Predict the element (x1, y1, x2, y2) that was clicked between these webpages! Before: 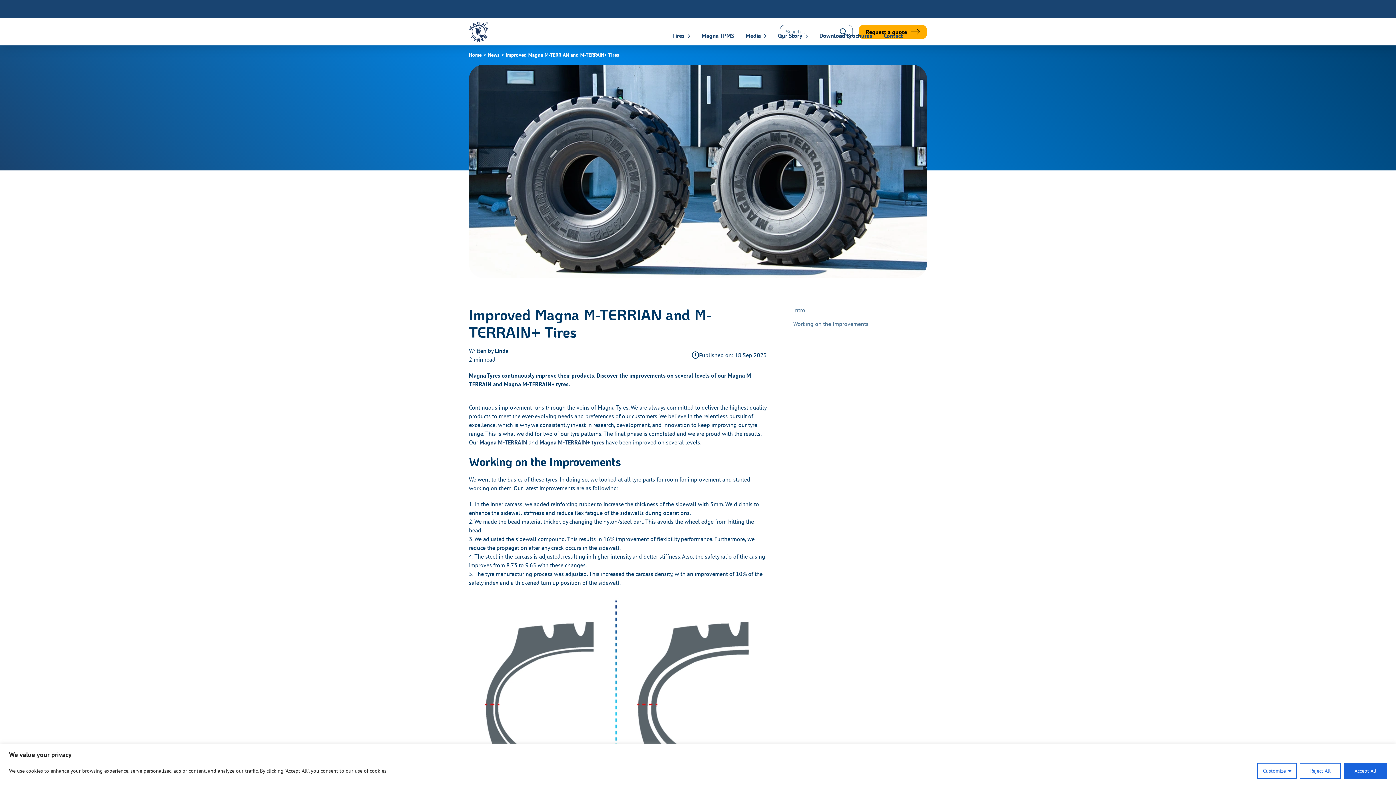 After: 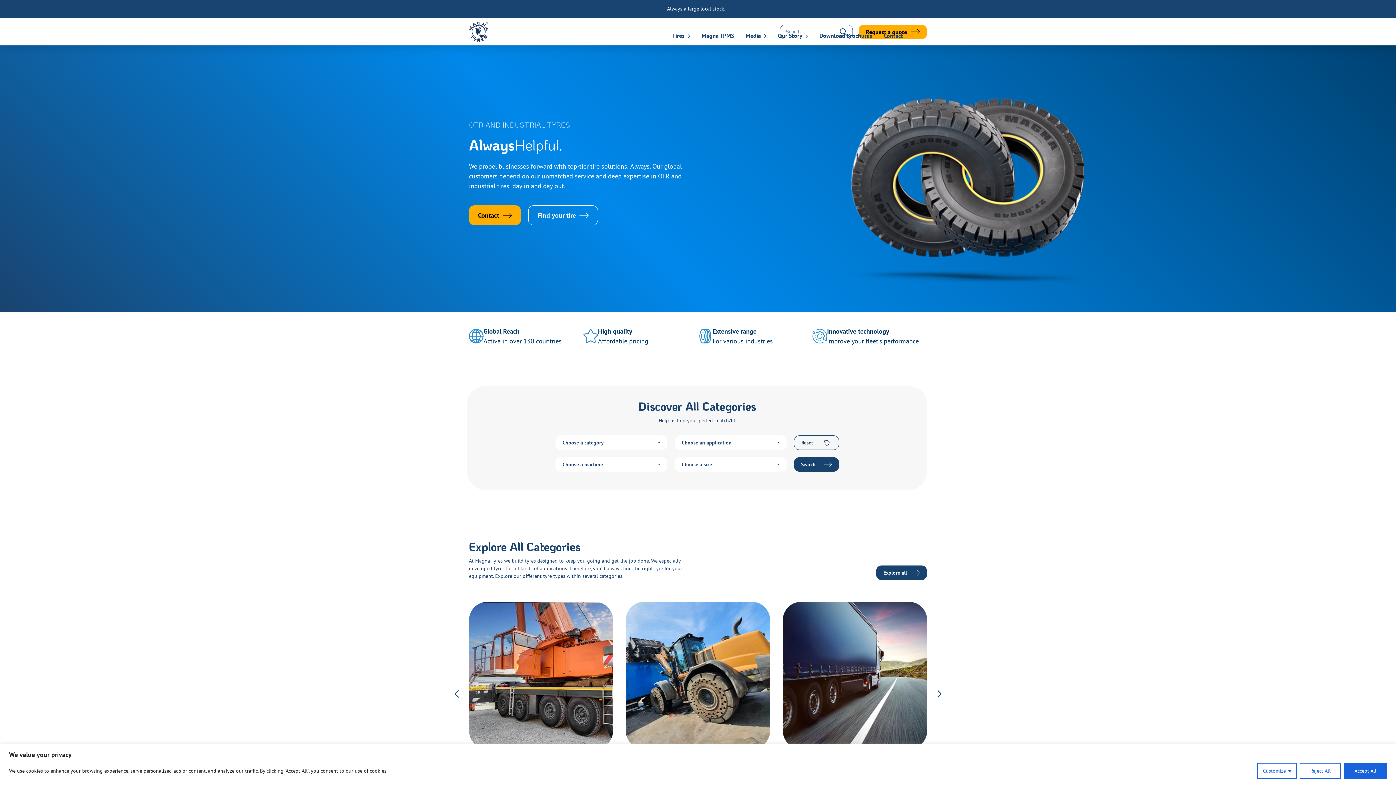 Action: label: Home bbox: (469, 51, 488, 58)